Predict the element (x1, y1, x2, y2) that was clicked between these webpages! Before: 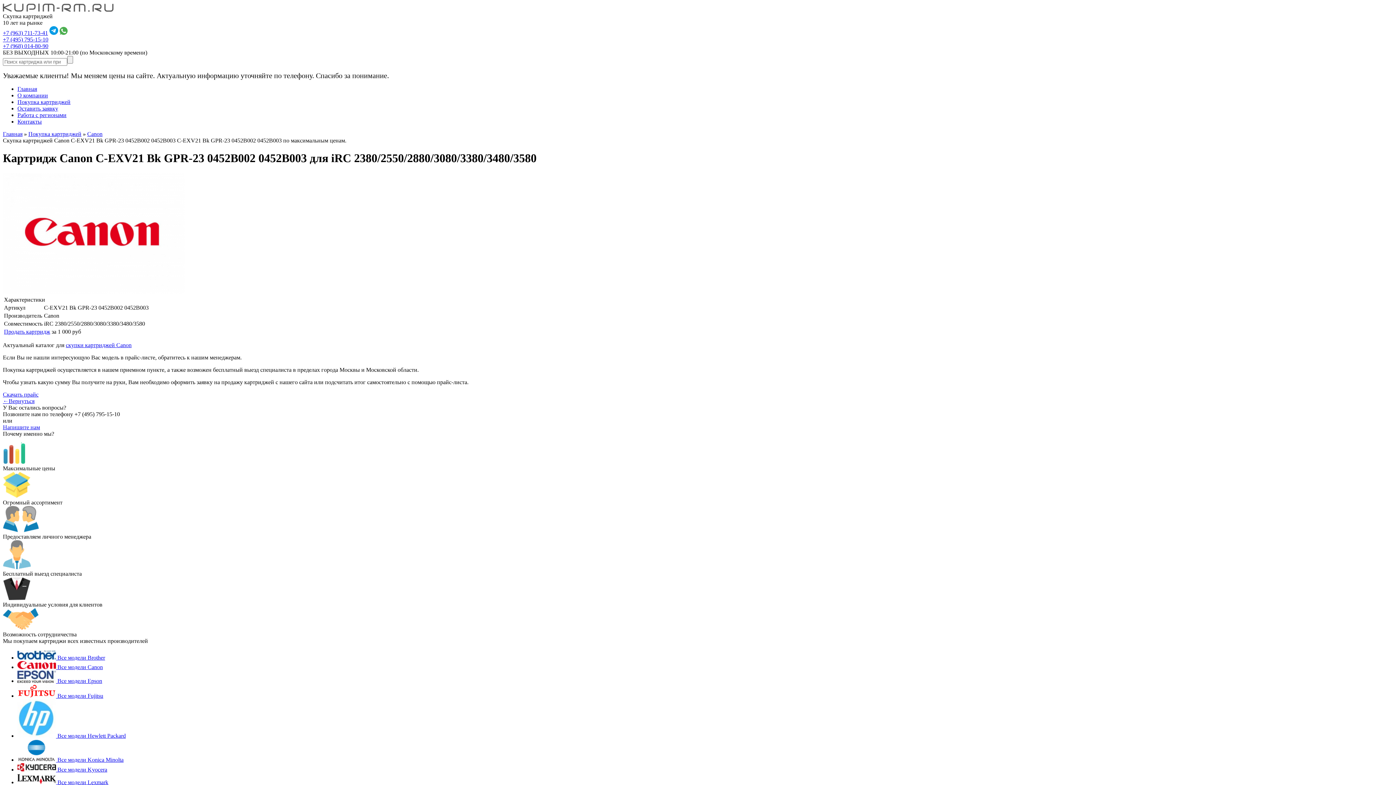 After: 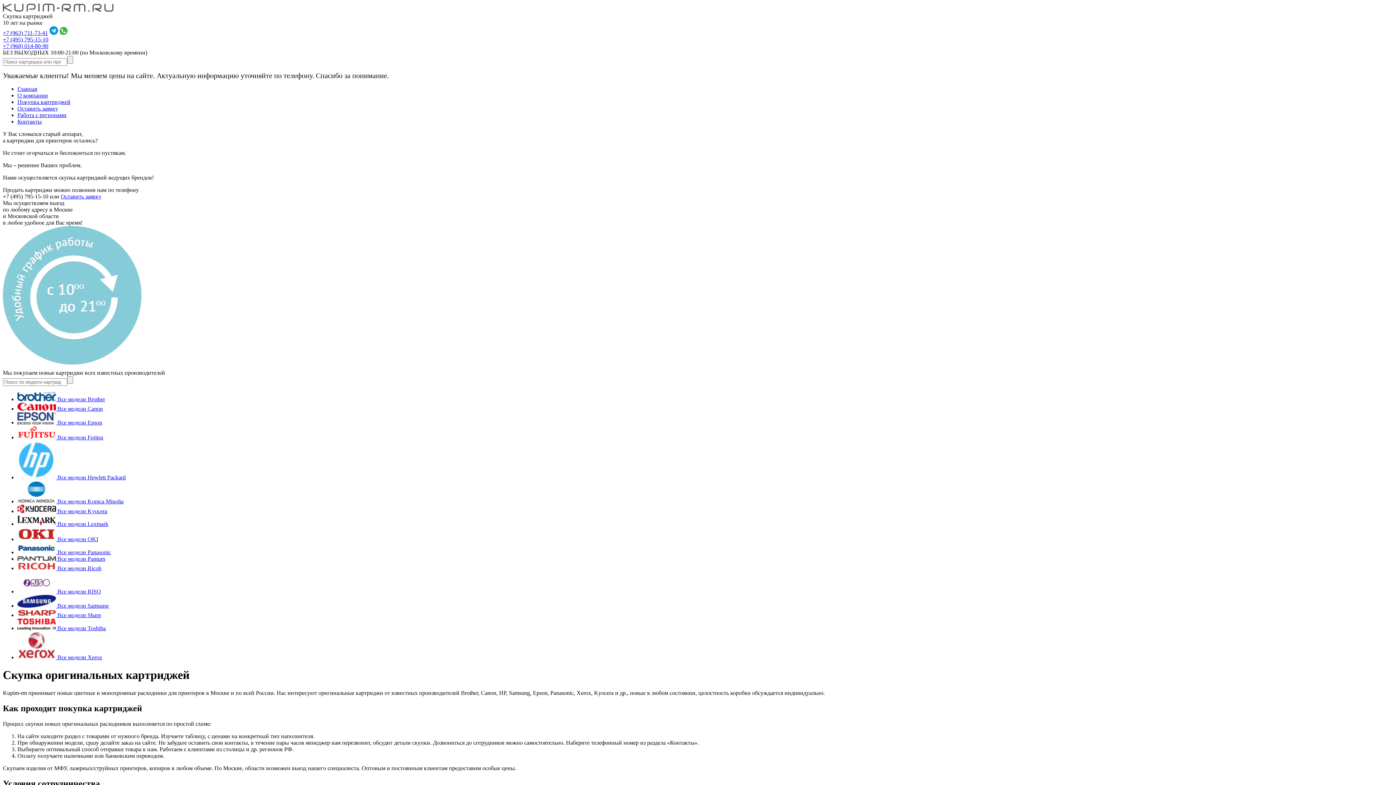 Action: bbox: (2, 6, 113, 12)